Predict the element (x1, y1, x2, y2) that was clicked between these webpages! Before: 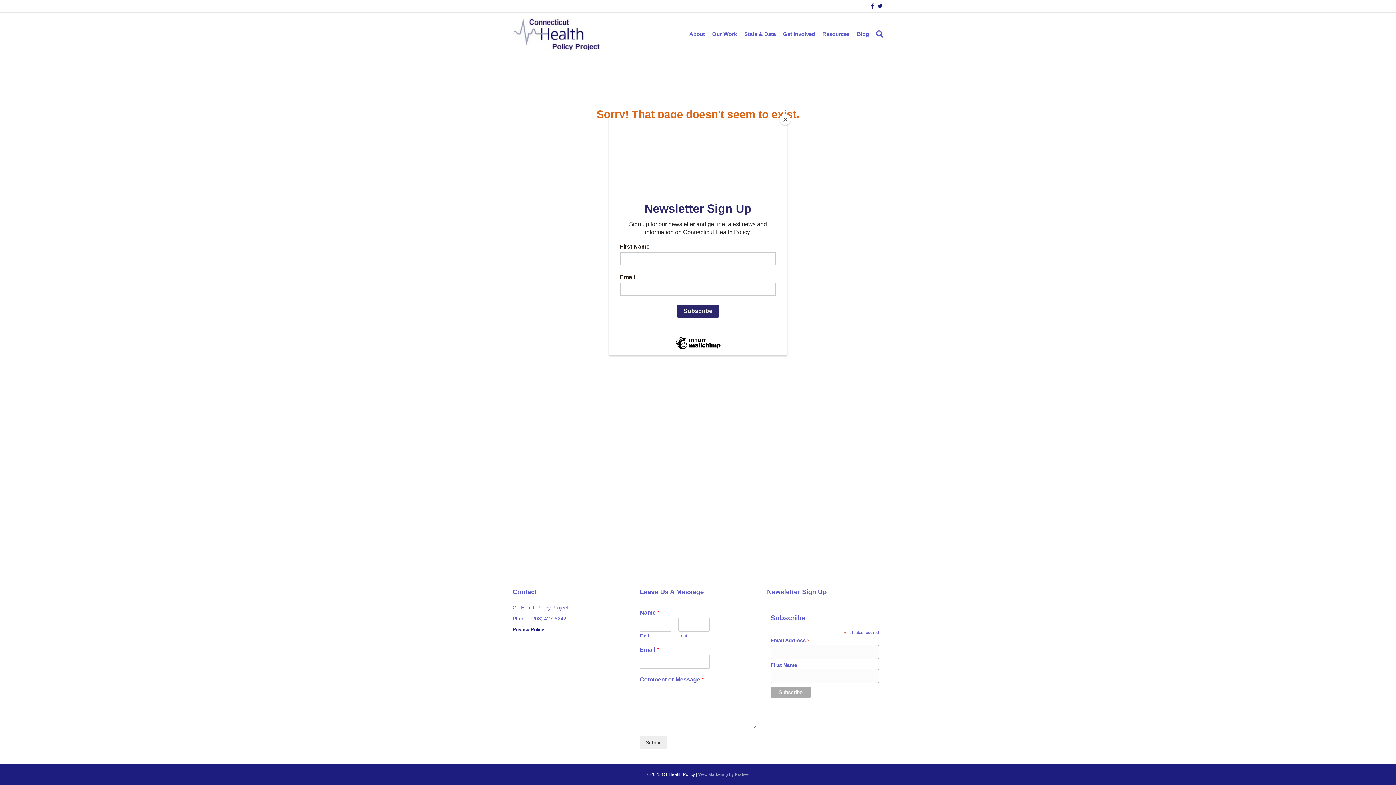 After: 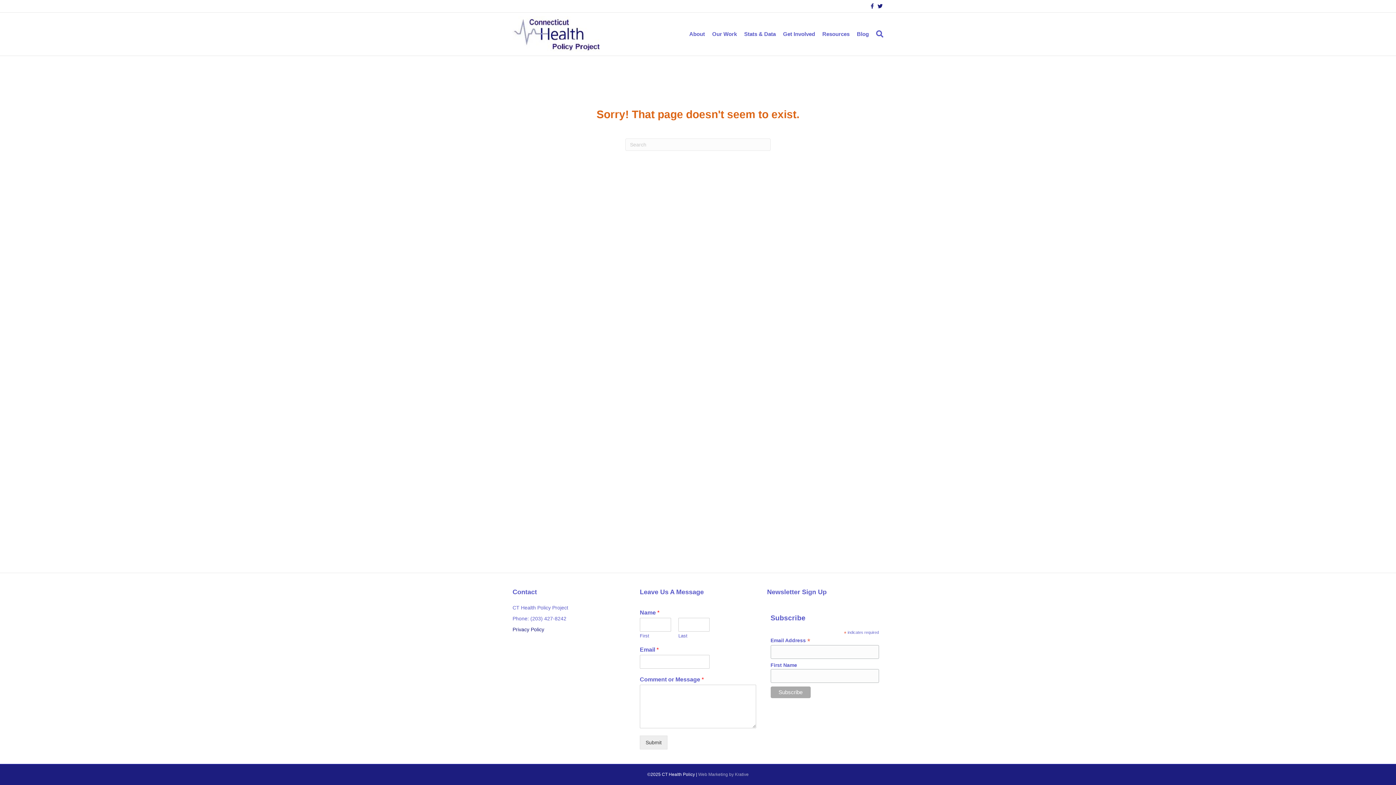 Action: bbox: (780, 114, 790, 125) label: Close